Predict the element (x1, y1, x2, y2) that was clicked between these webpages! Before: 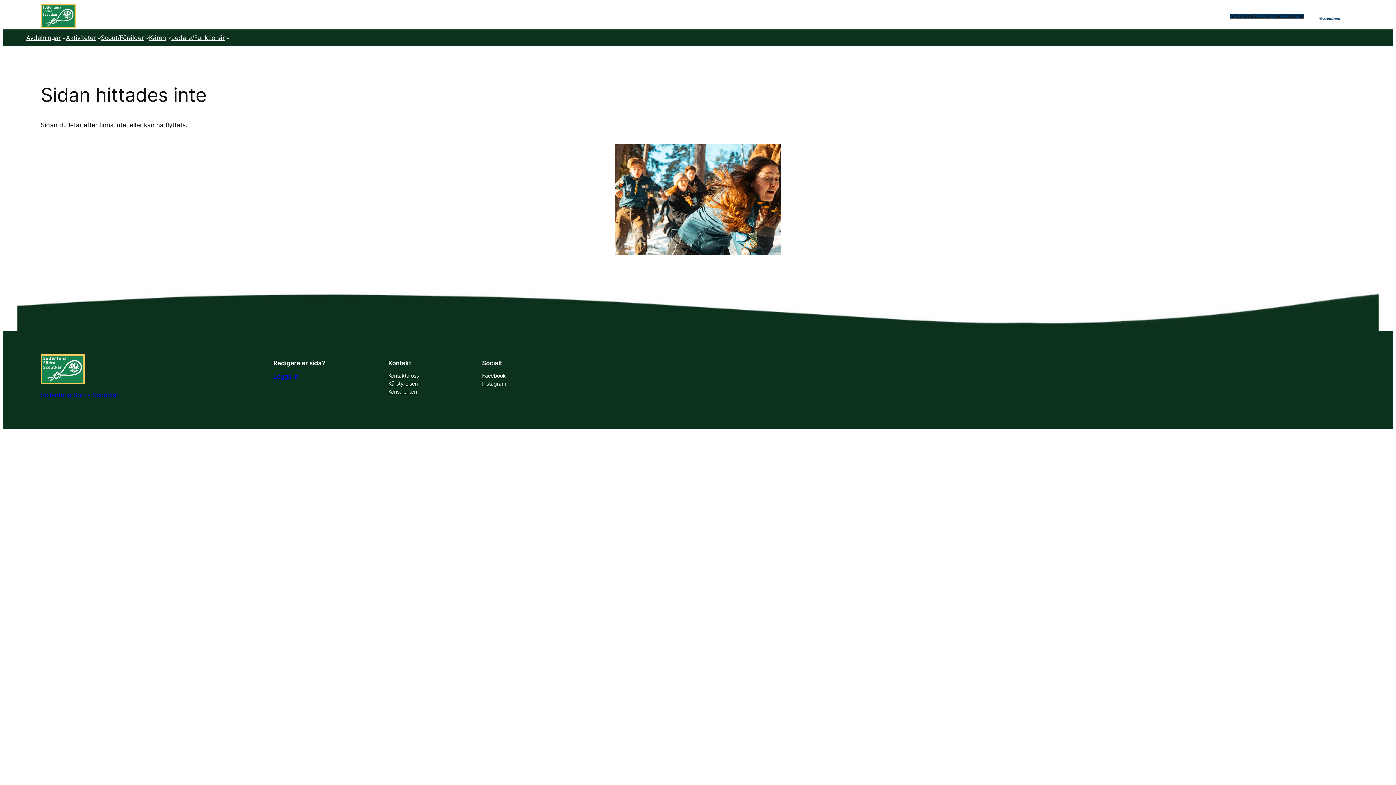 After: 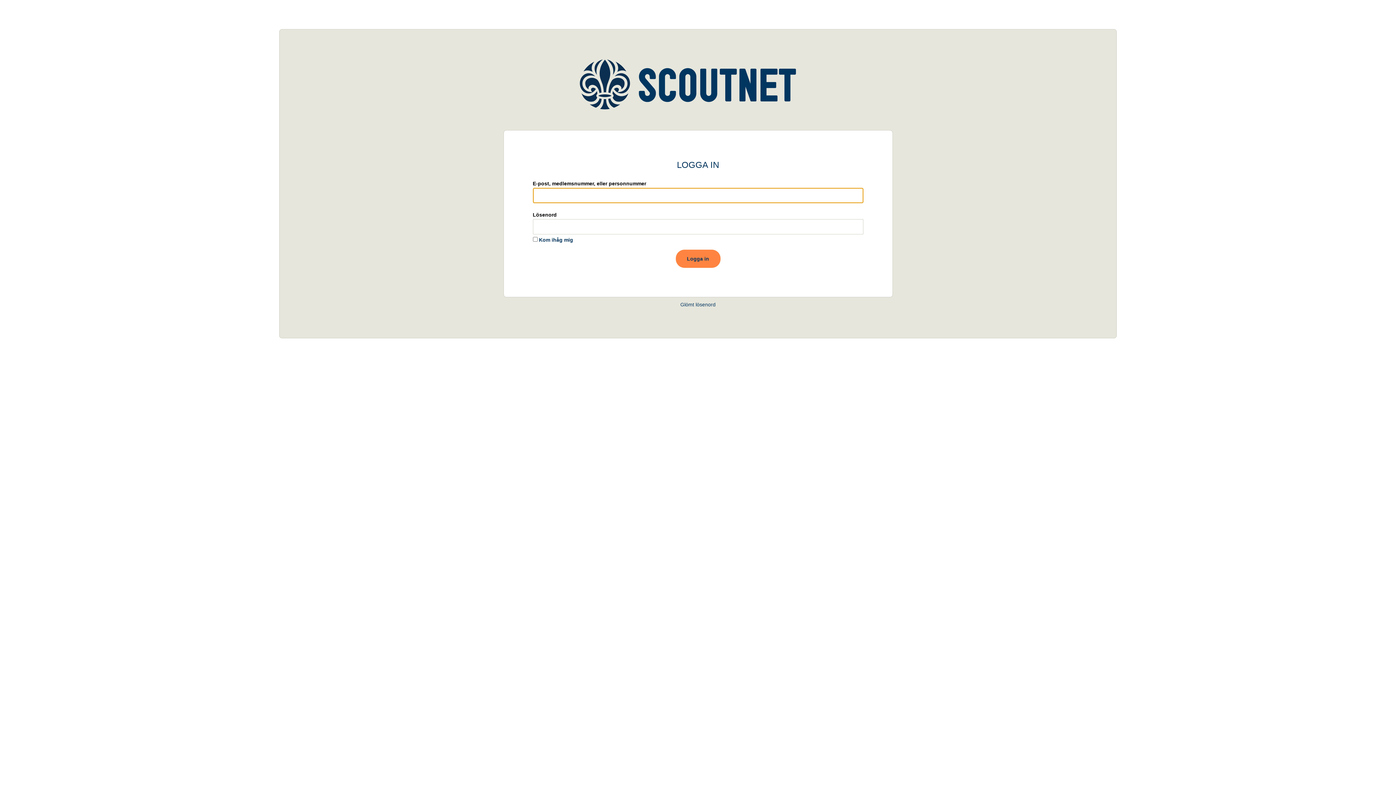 Action: bbox: (1283, 13, 1304, 18) label: Scoutnet